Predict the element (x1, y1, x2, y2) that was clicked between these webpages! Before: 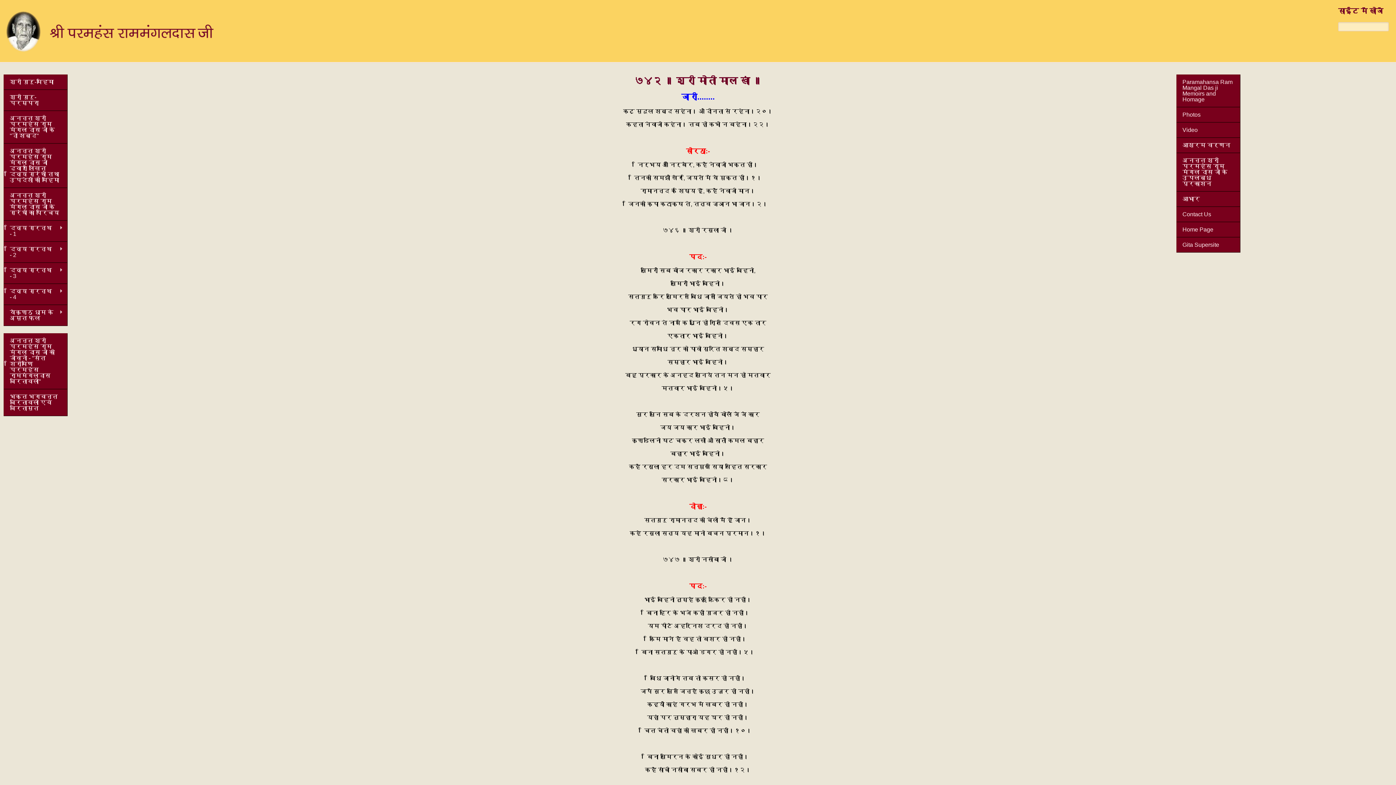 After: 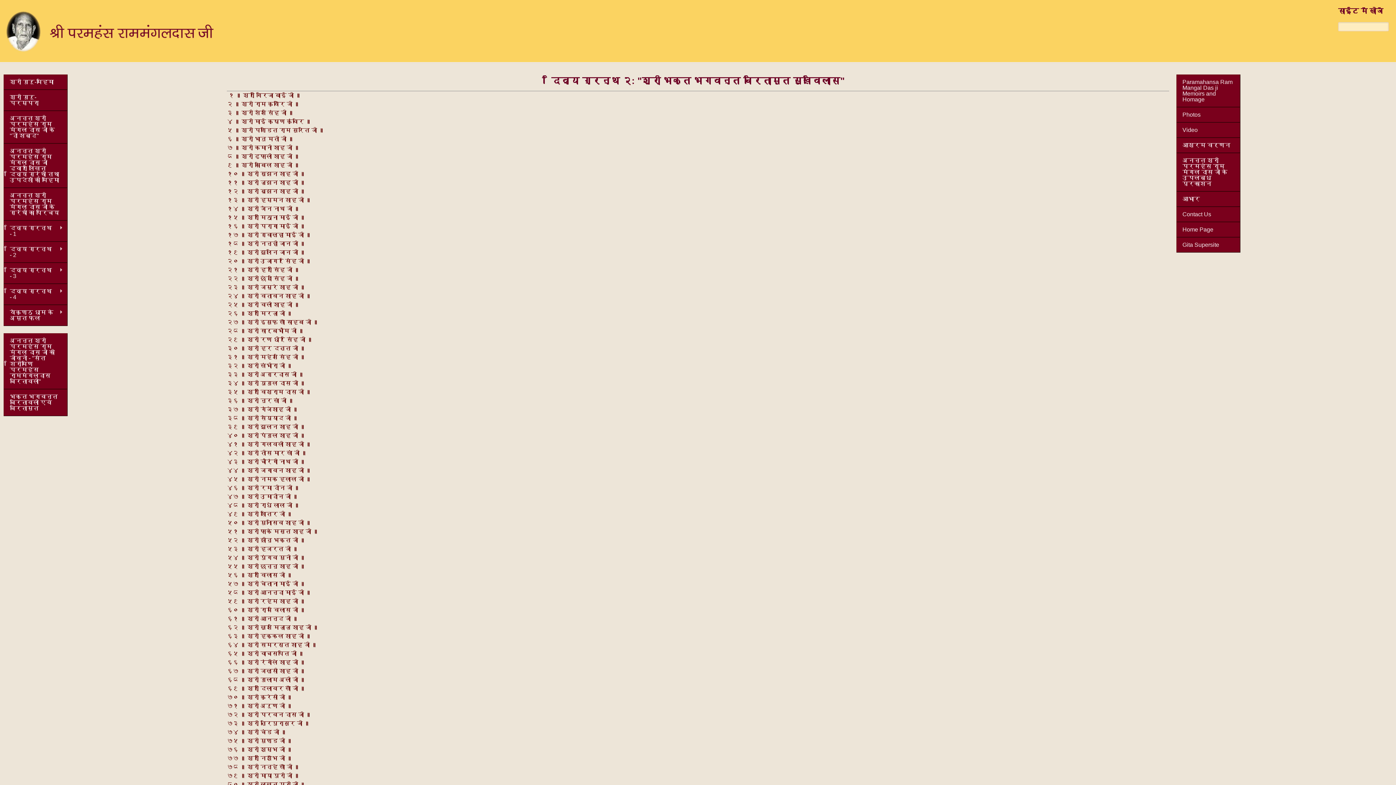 Action: bbox: (3, 241, 67, 263) label: दिव्य ग्रन्थ - 2
»